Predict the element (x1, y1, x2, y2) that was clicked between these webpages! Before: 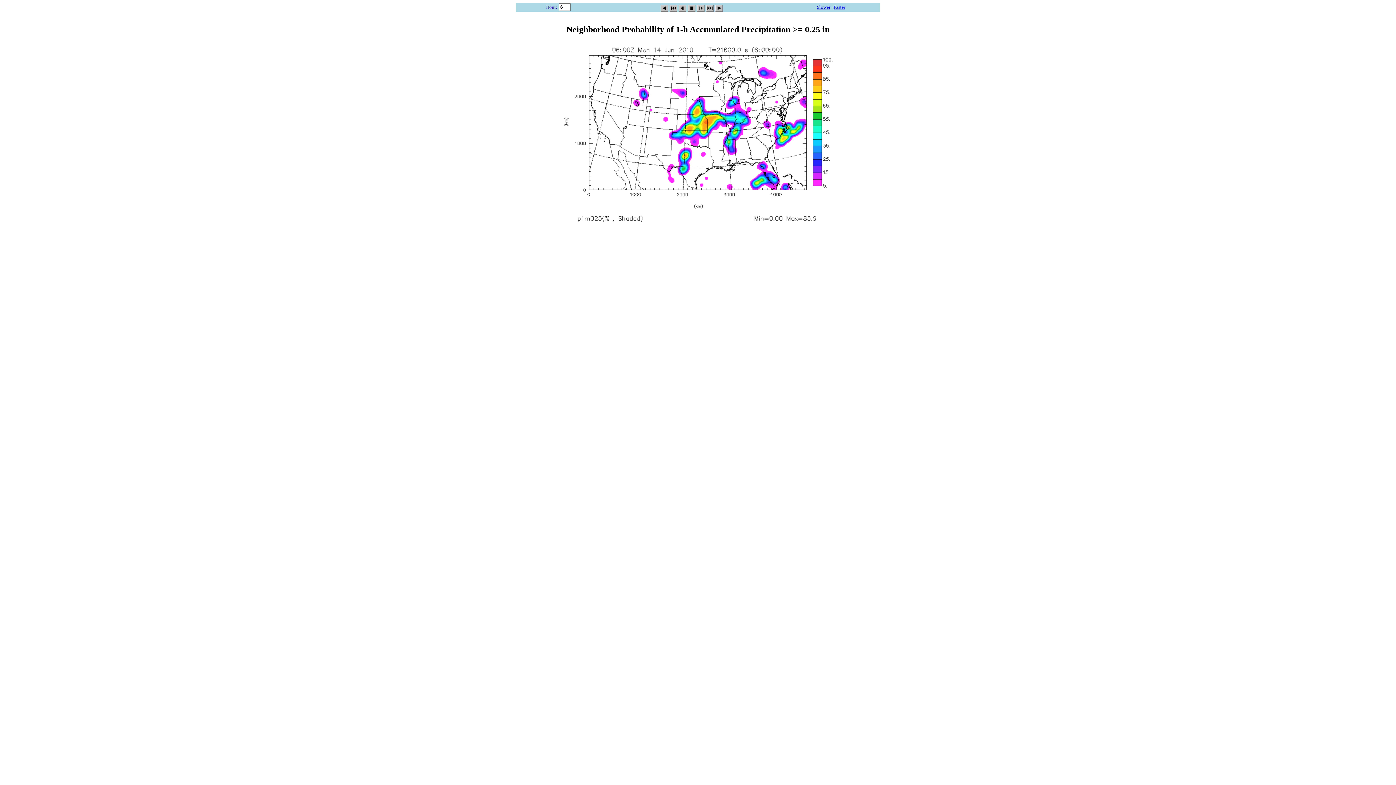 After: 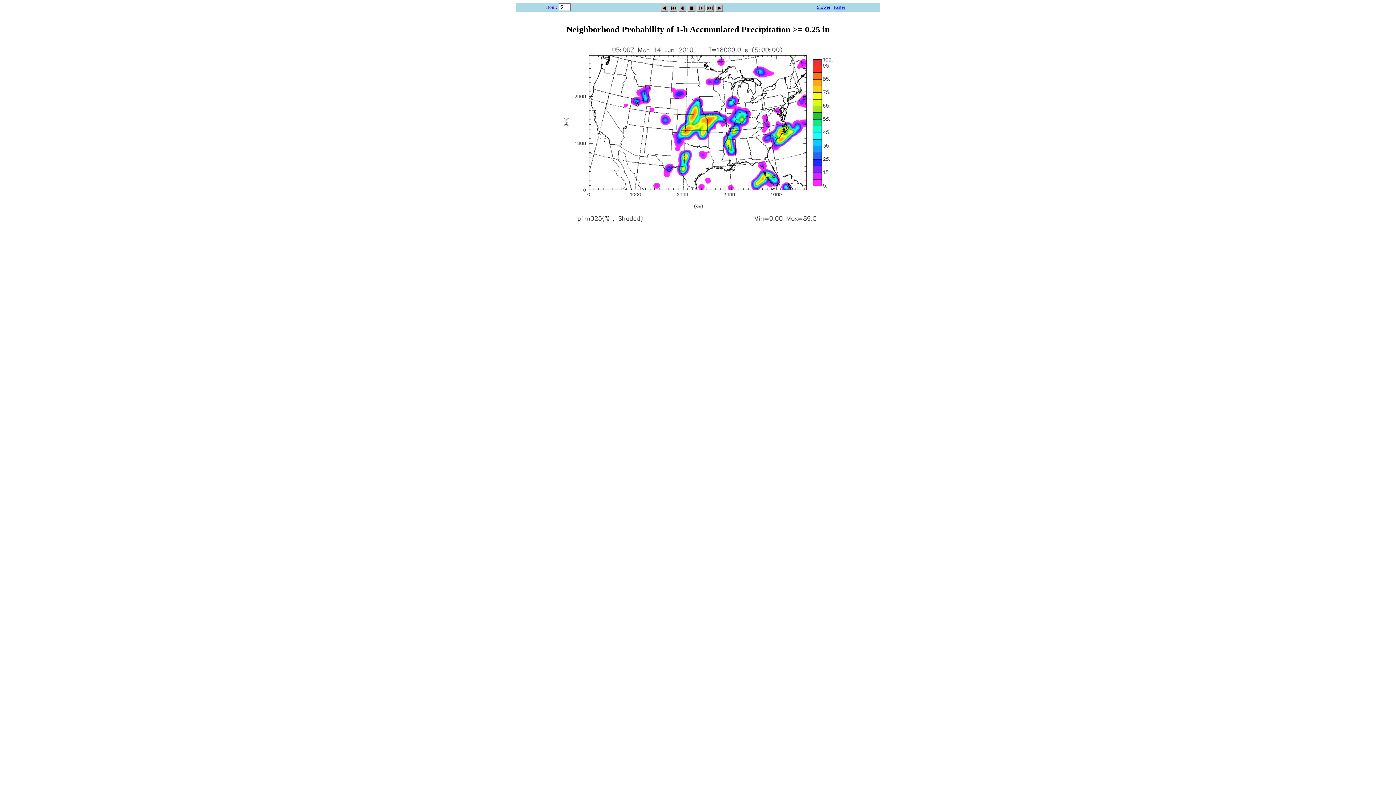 Action: bbox: (678, 2, 686, 9)